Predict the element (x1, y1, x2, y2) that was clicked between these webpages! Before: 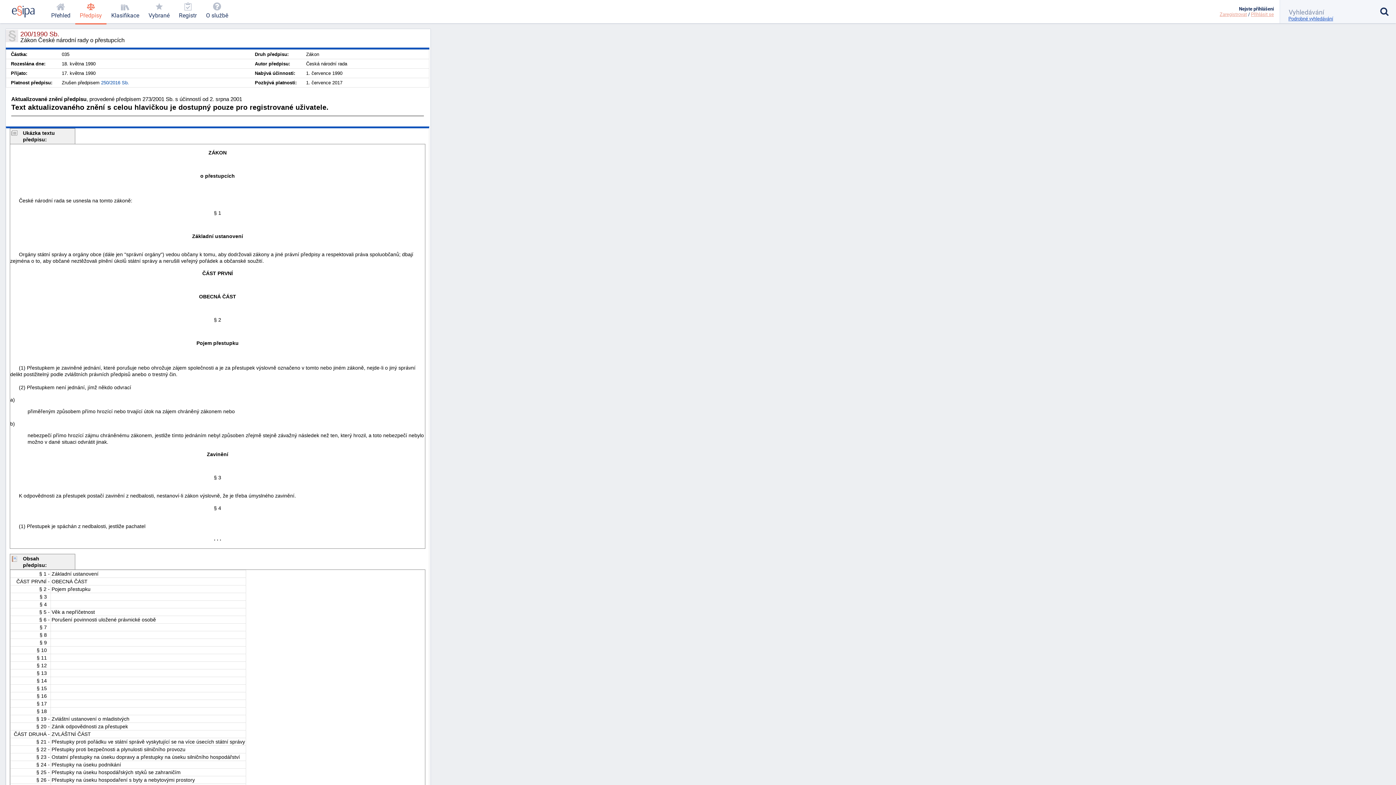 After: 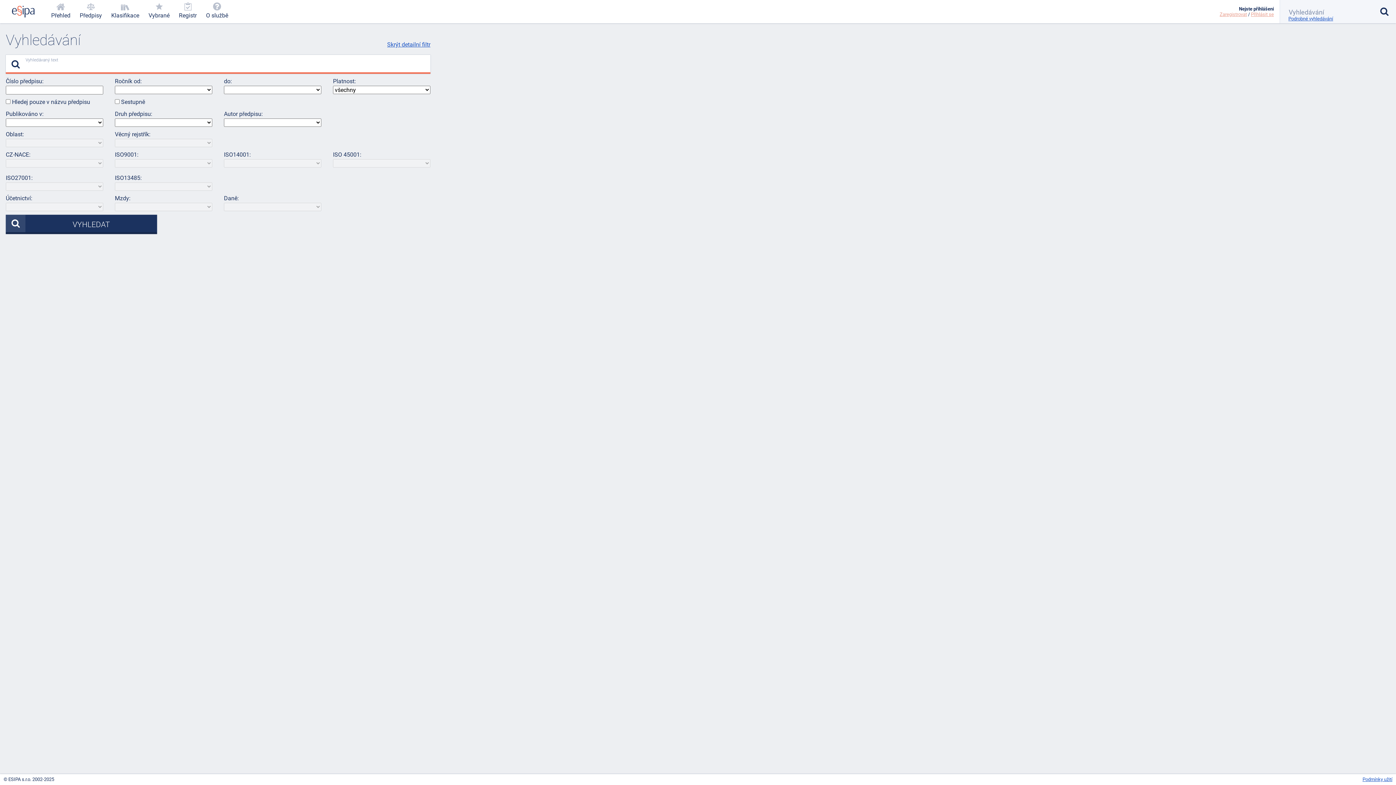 Action: label: Podrobné vyhledávání bbox: (1280, 15, 1396, 22)